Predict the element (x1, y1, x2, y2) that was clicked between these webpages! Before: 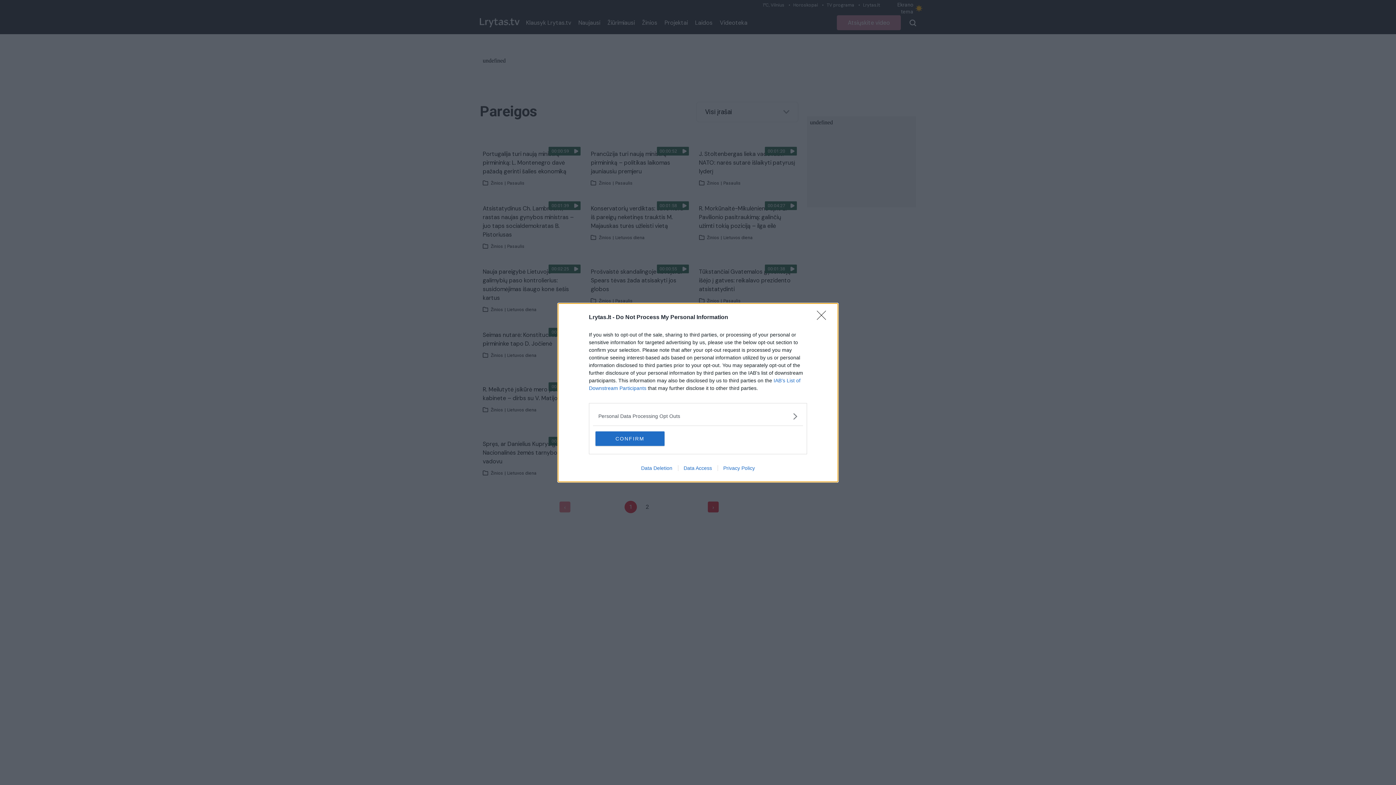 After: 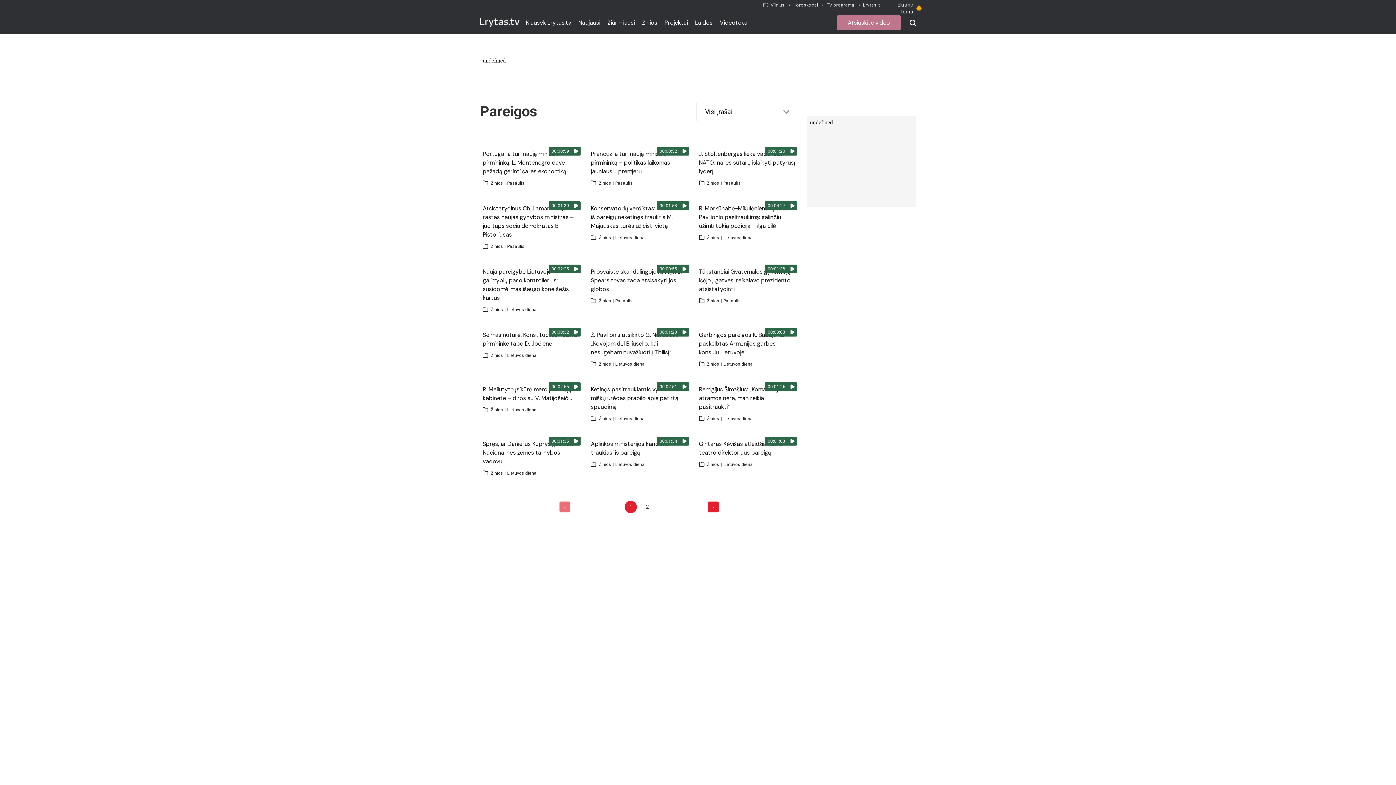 Action: bbox: (817, 310, 830, 324) label: Close